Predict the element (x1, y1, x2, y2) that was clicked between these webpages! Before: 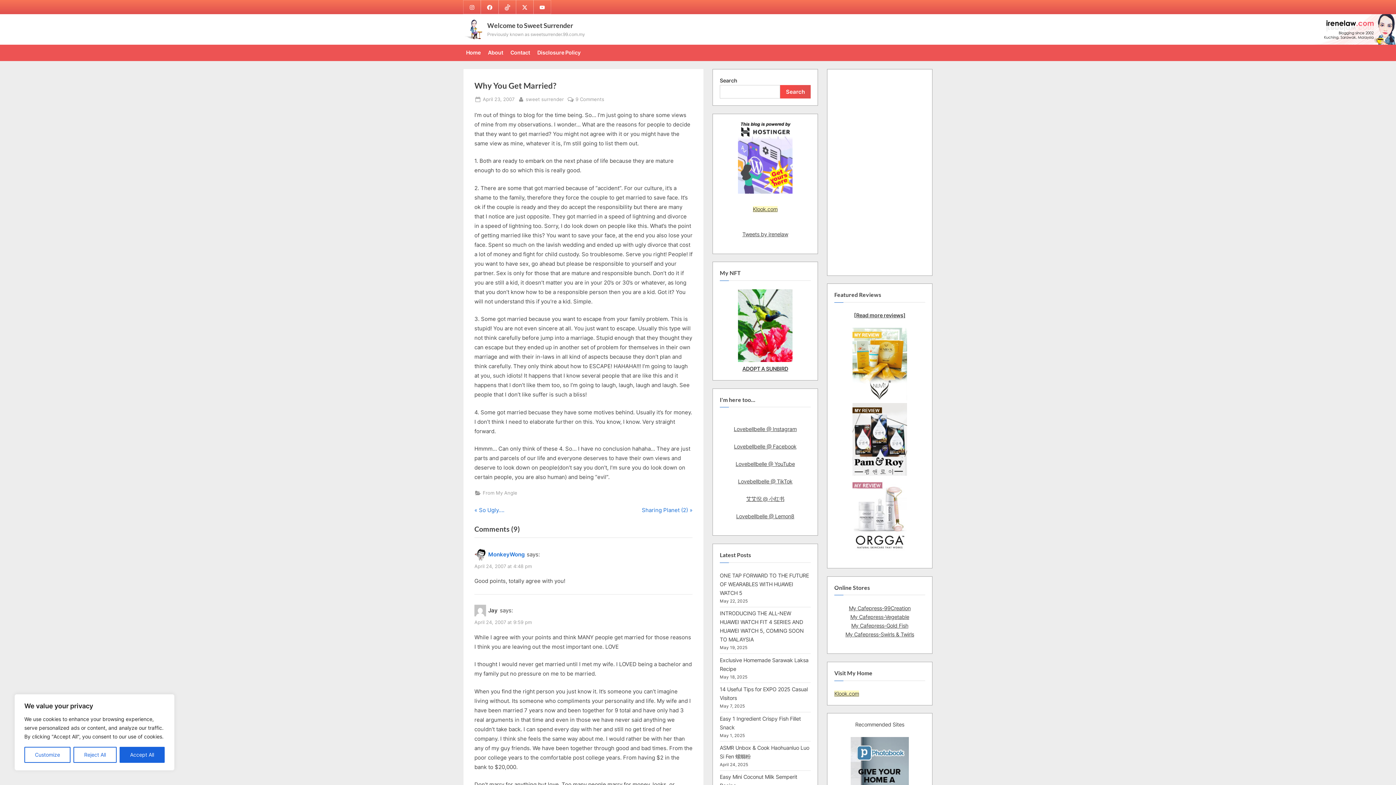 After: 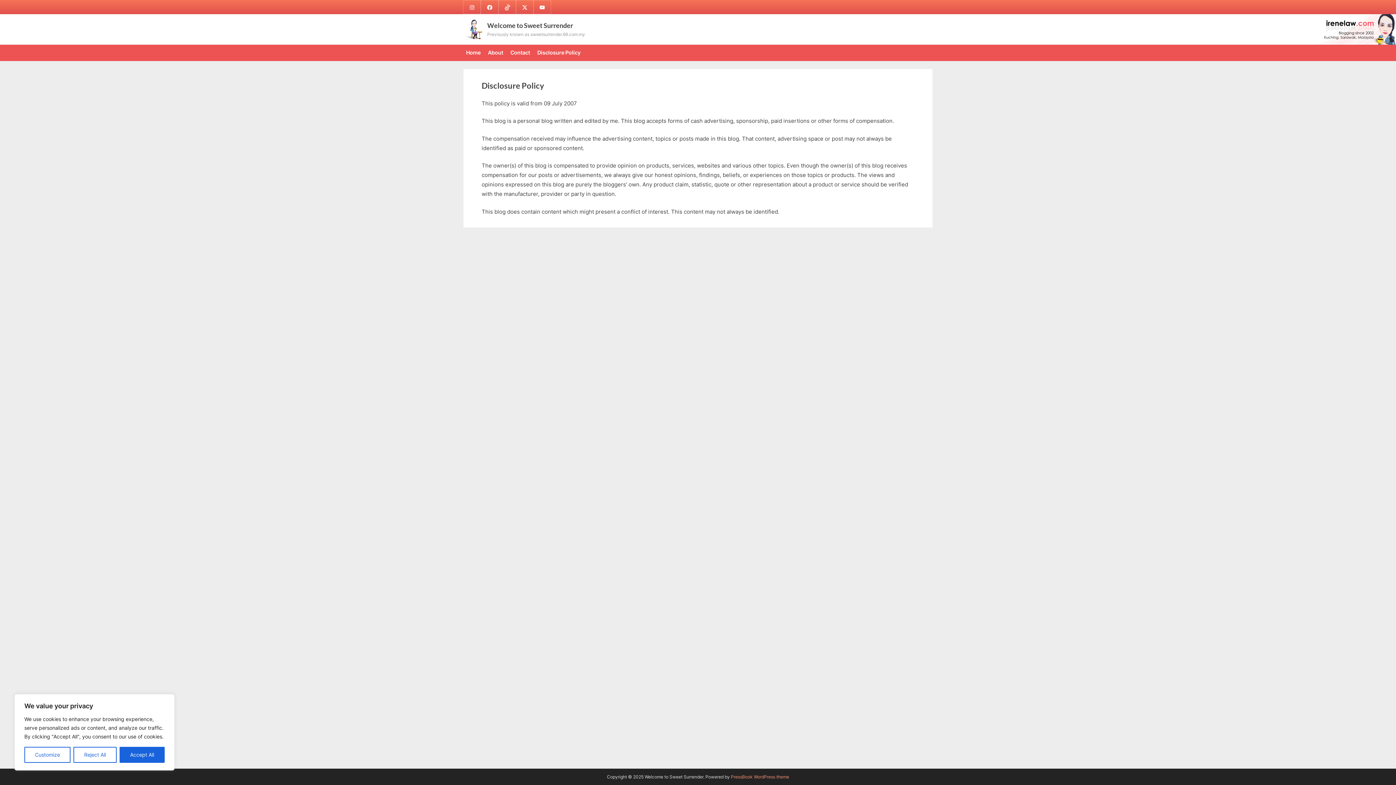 Action: bbox: (534, 46, 583, 58) label: Disclosure Policy